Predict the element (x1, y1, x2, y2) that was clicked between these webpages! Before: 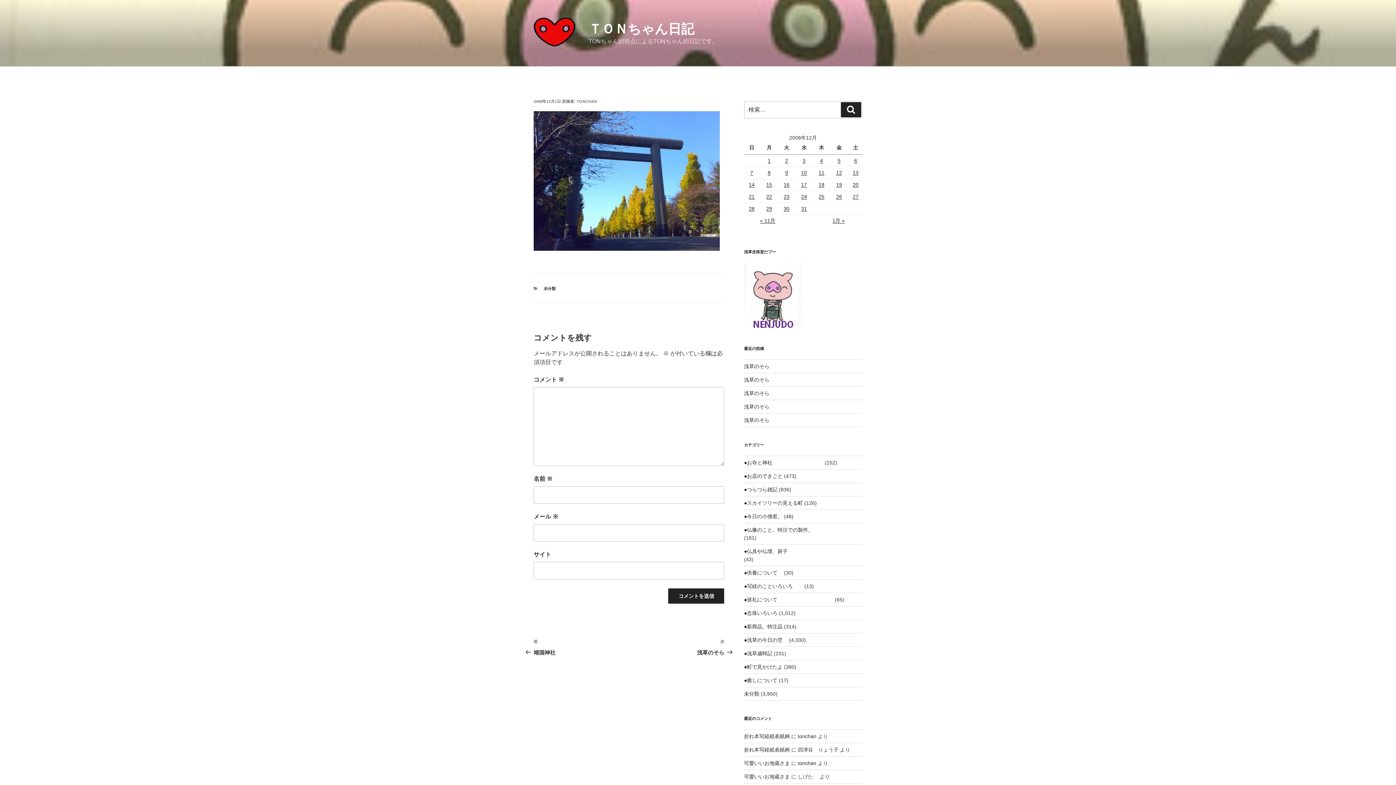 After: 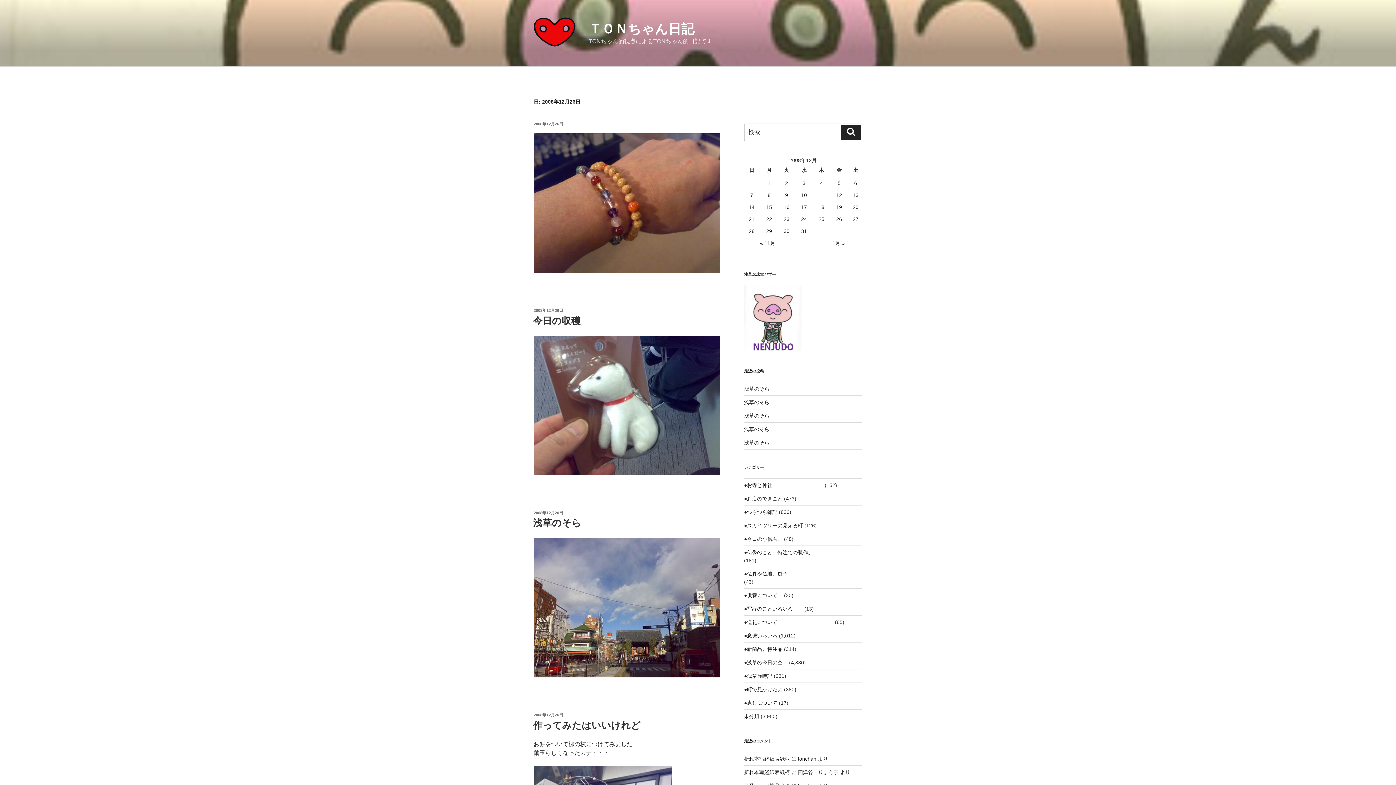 Action: label: 2008年12月26日 に投稿を公開 bbox: (836, 193, 842, 199)